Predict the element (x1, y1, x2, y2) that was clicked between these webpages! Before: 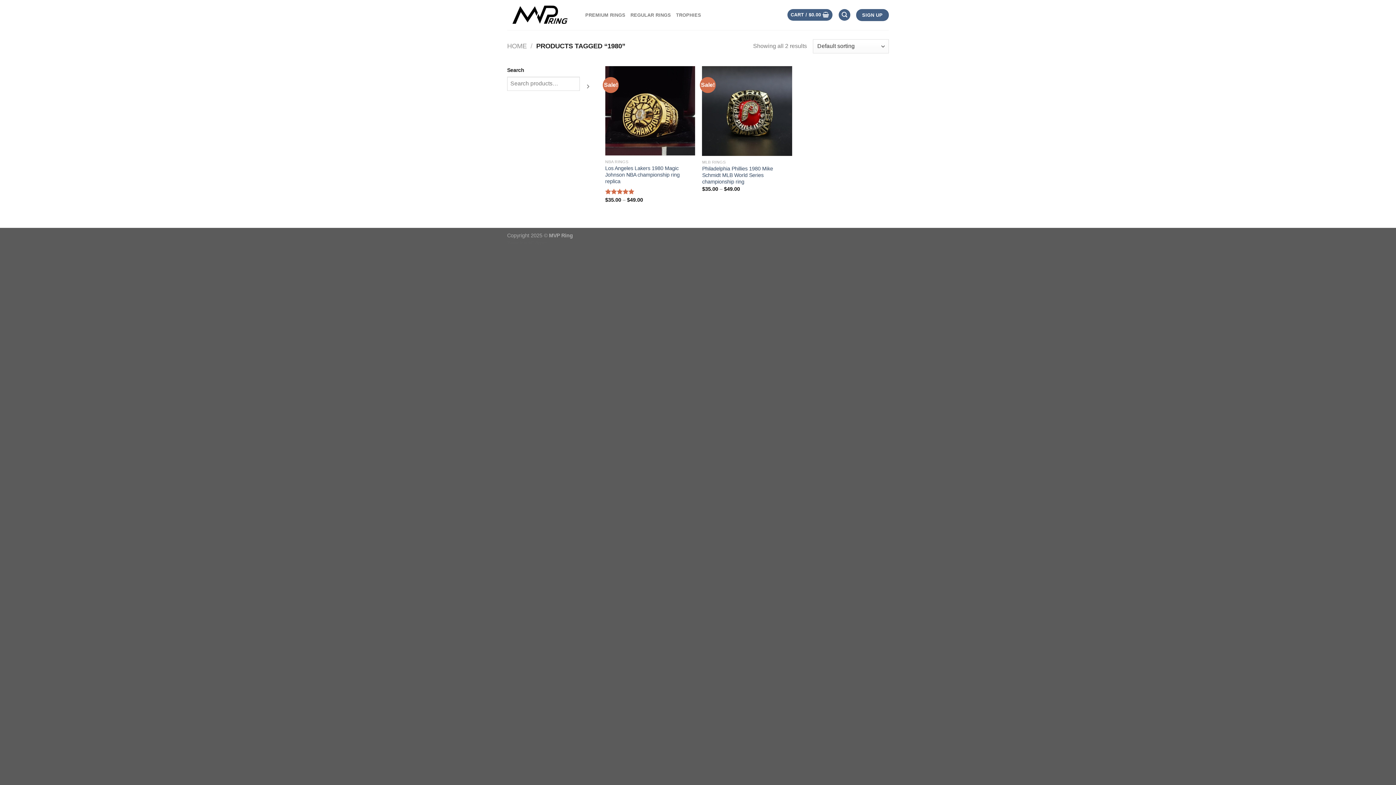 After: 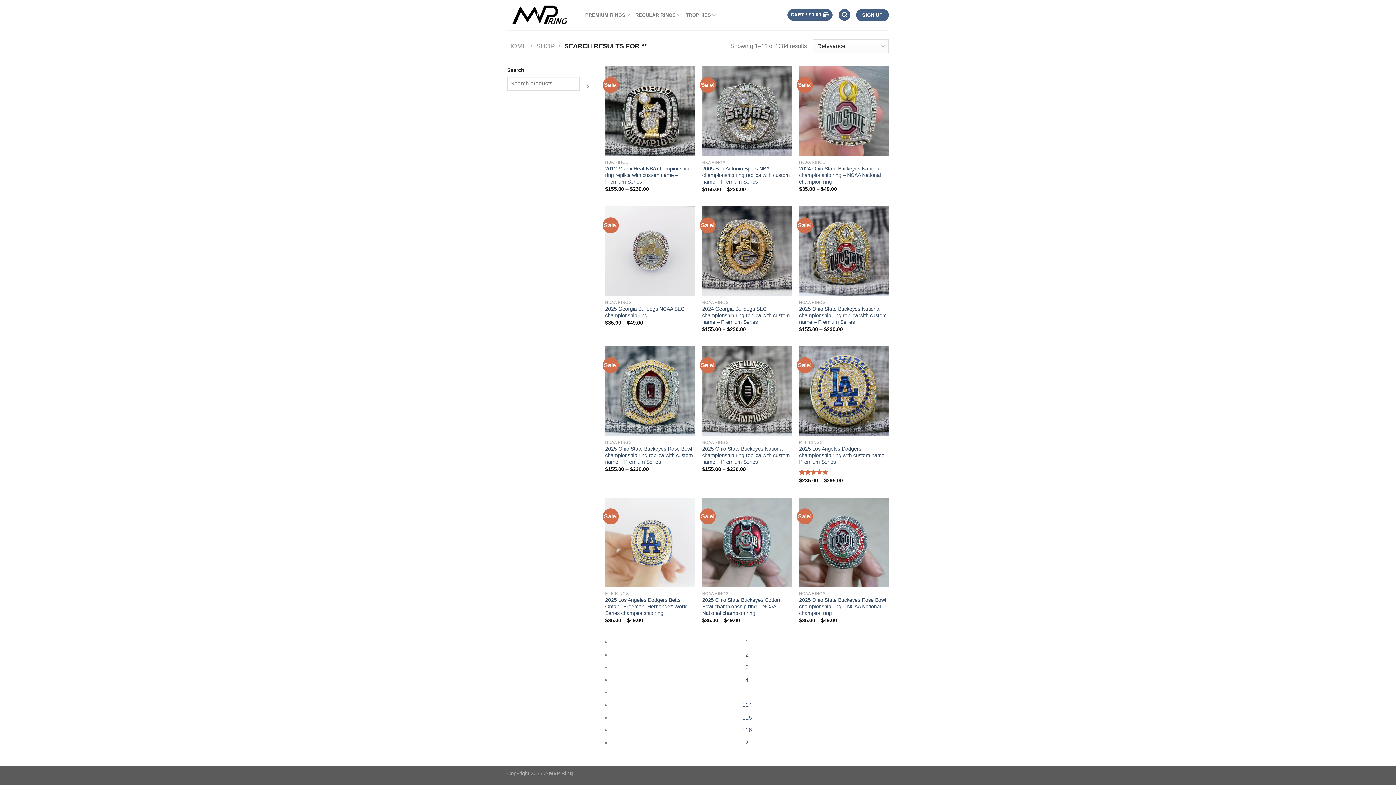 Action: bbox: (582, 76, 594, 96) label: Search